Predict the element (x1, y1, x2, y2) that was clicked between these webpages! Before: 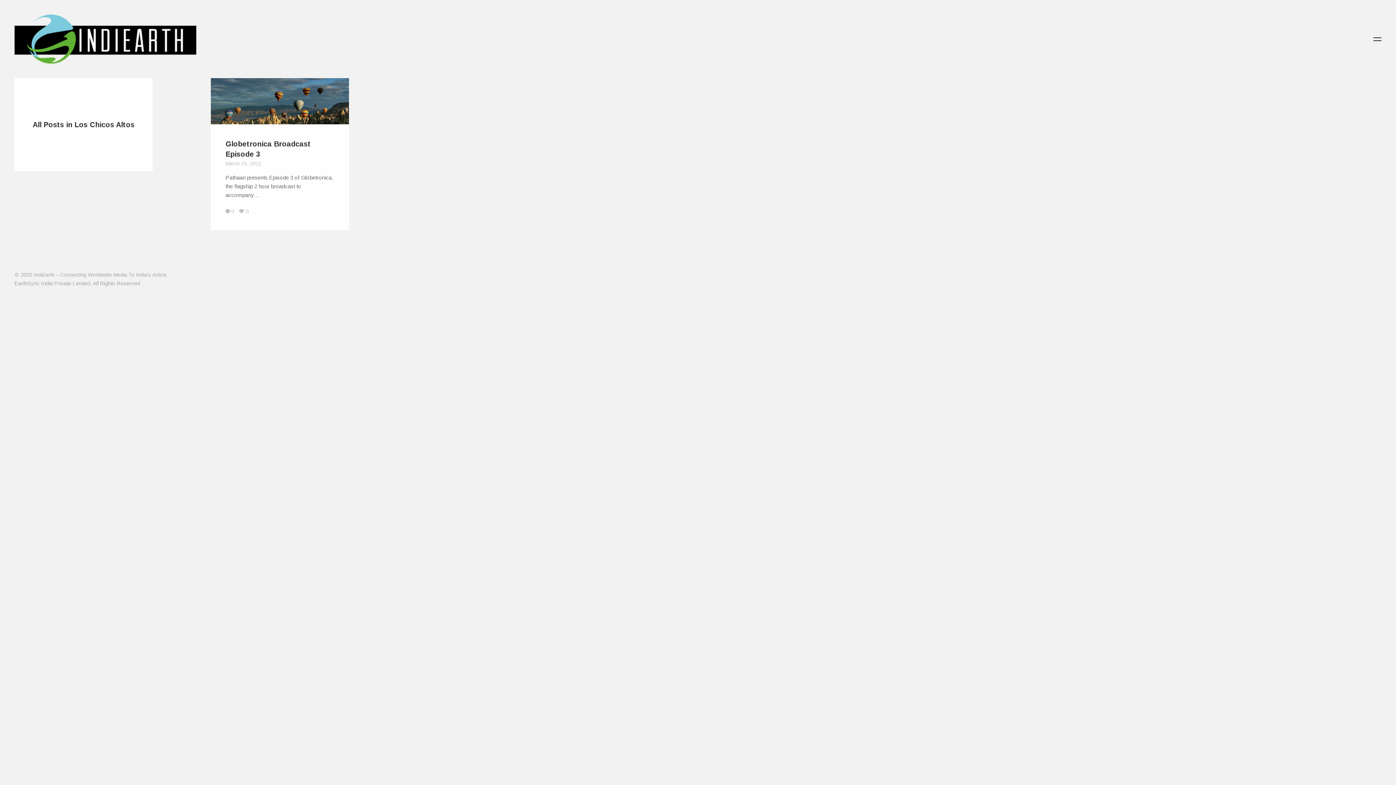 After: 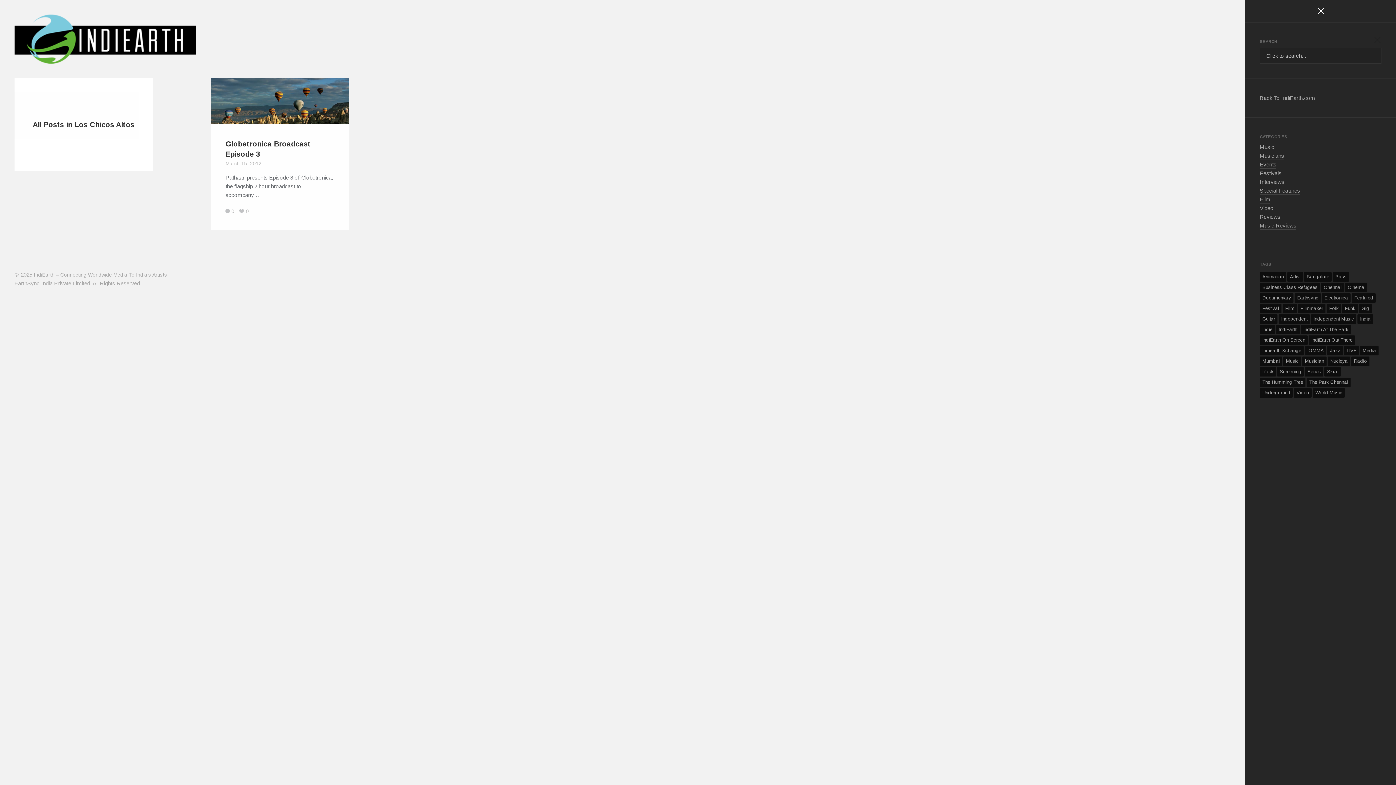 Action: bbox: (1373, 35, 1381, 43)